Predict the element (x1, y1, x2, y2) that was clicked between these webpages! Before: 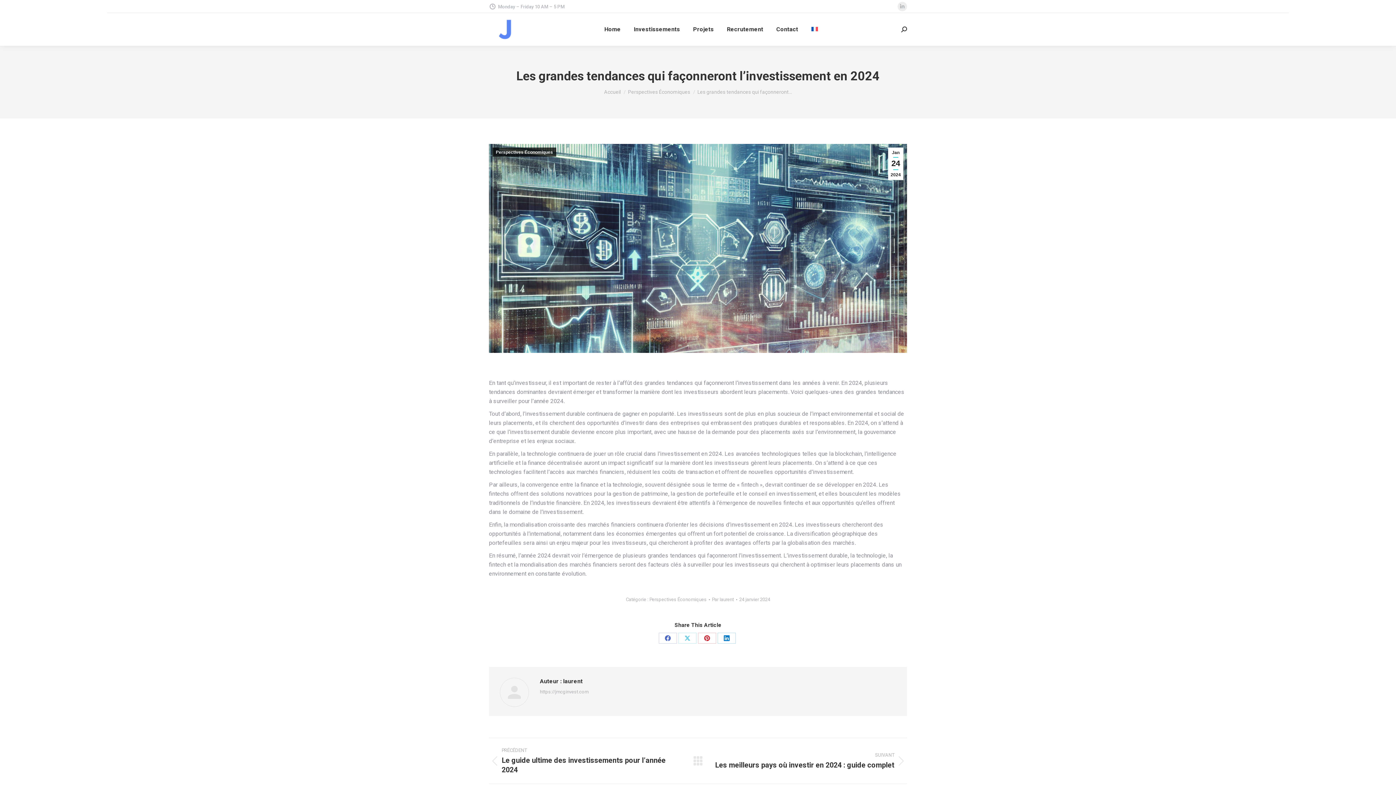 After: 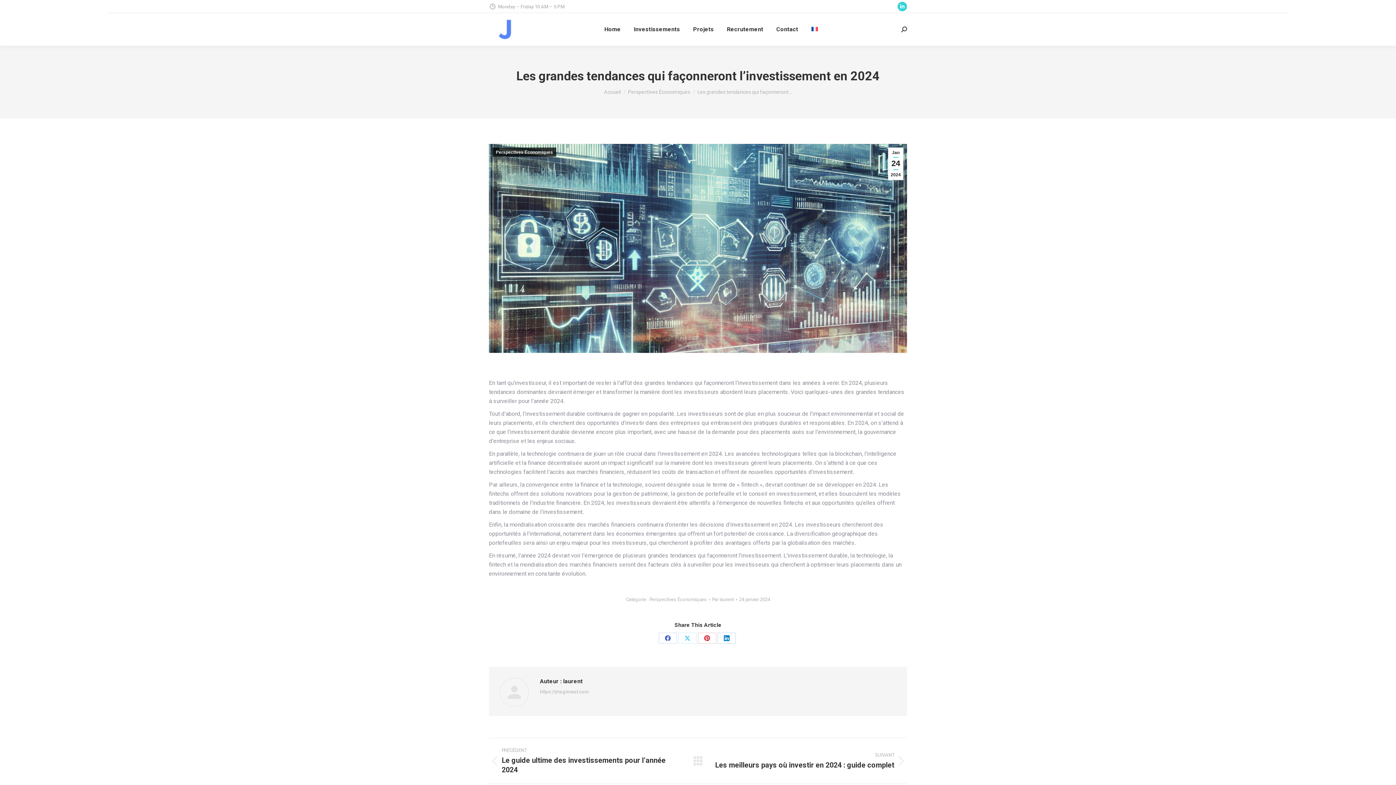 Action: label: La page LinkedIn s'ouvre dans une nouvelle fenêtre bbox: (897, 1, 907, 11)